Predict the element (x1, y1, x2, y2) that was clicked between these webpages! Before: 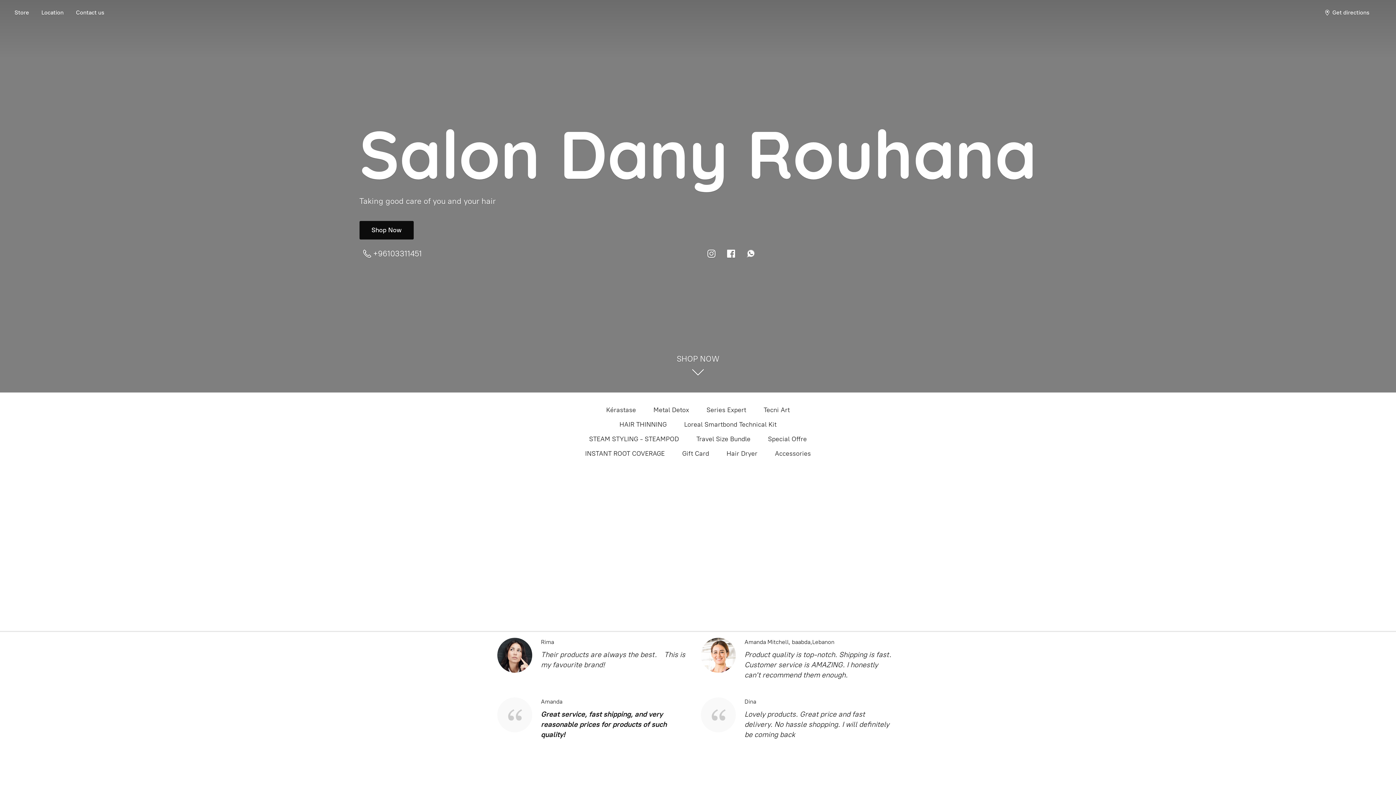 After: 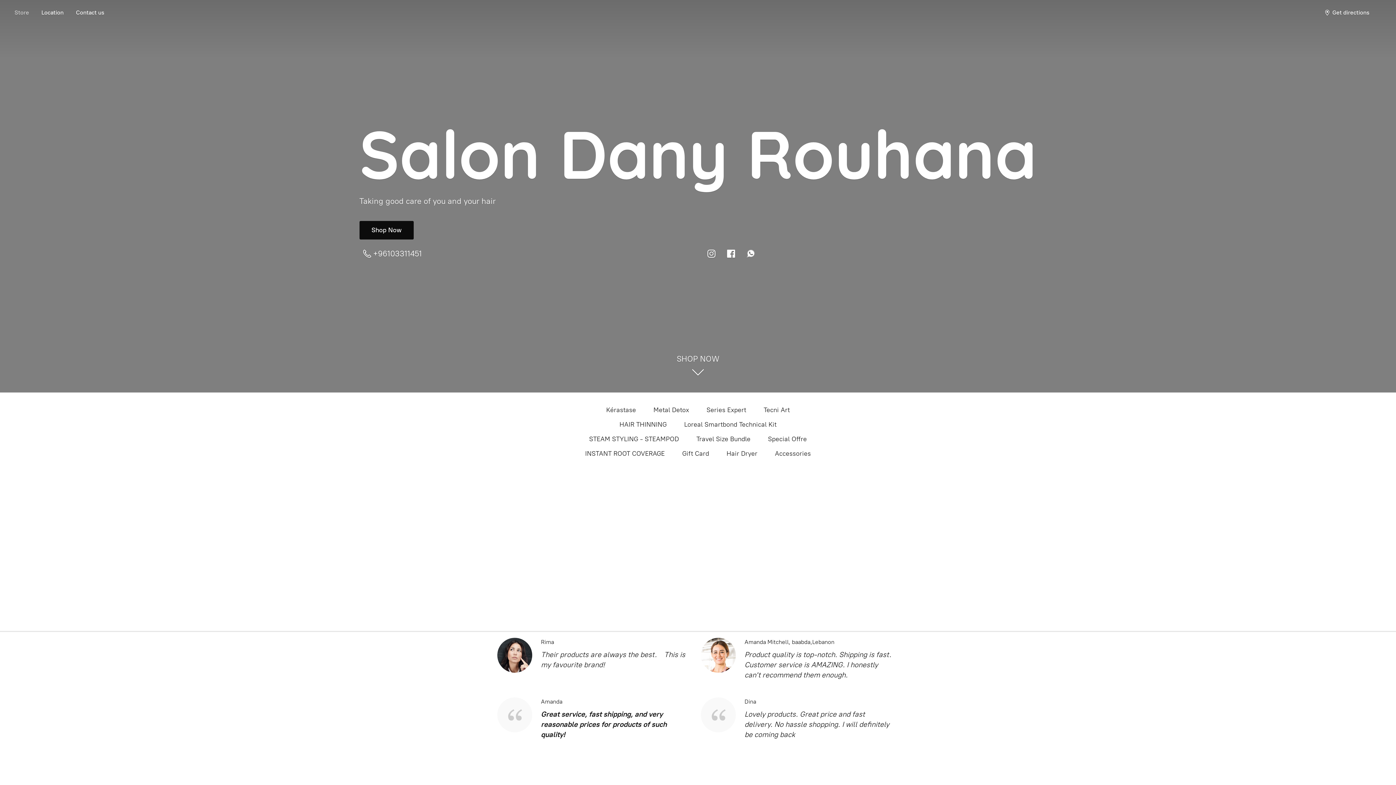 Action: label: Store bbox: (9, 7, 34, 17)